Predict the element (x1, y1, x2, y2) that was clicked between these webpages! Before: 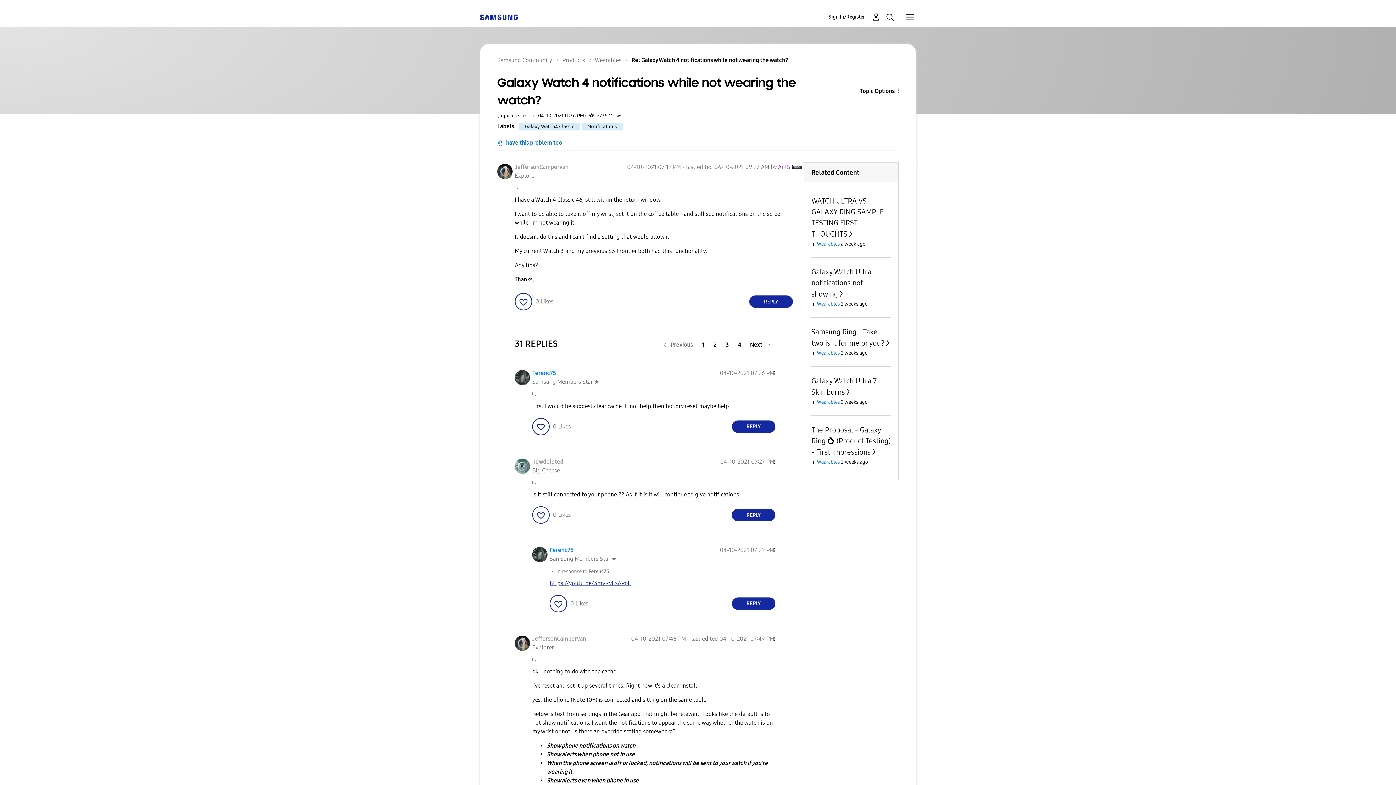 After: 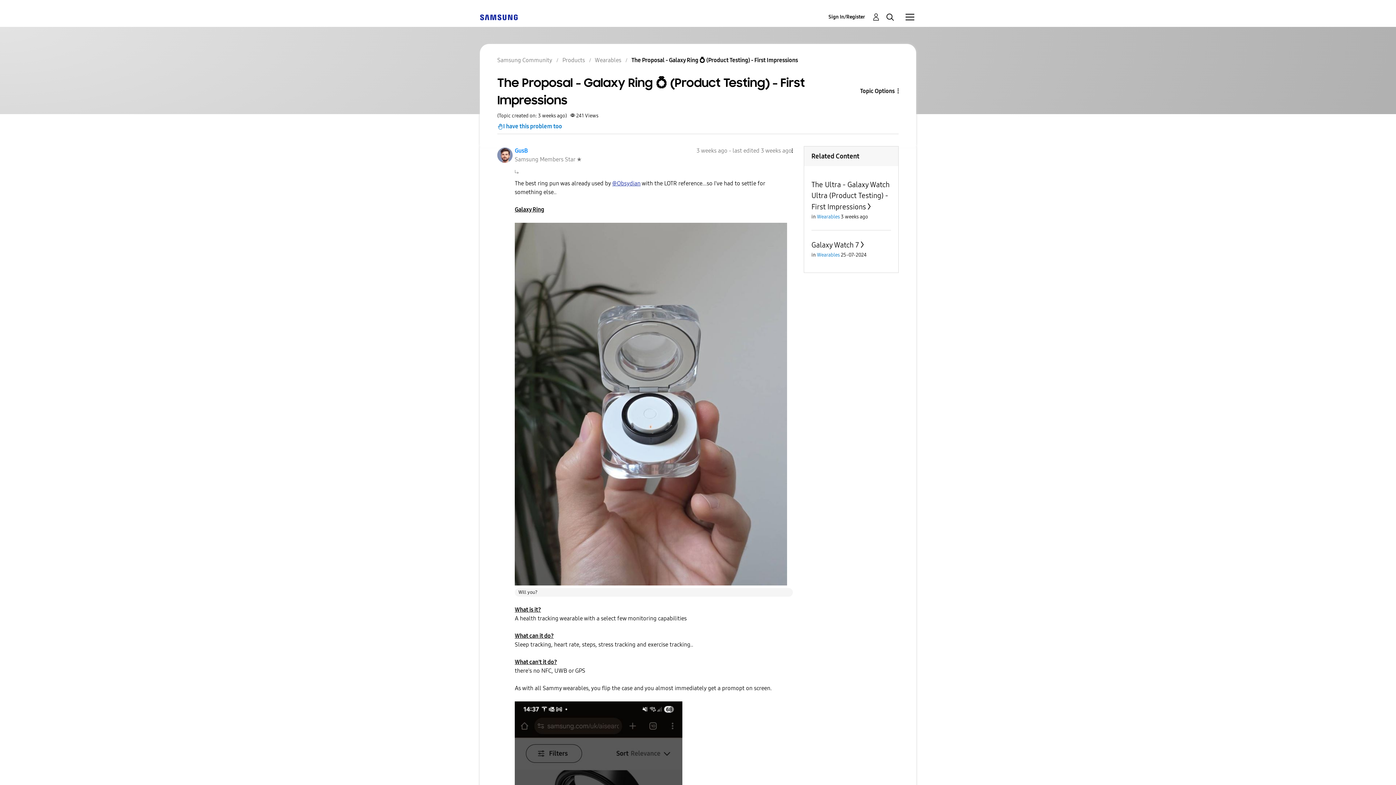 Action: label: The Proposal - Galaxy Ring 💍 (Product Testing) - First Impressions bbox: (811, 425, 890, 456)